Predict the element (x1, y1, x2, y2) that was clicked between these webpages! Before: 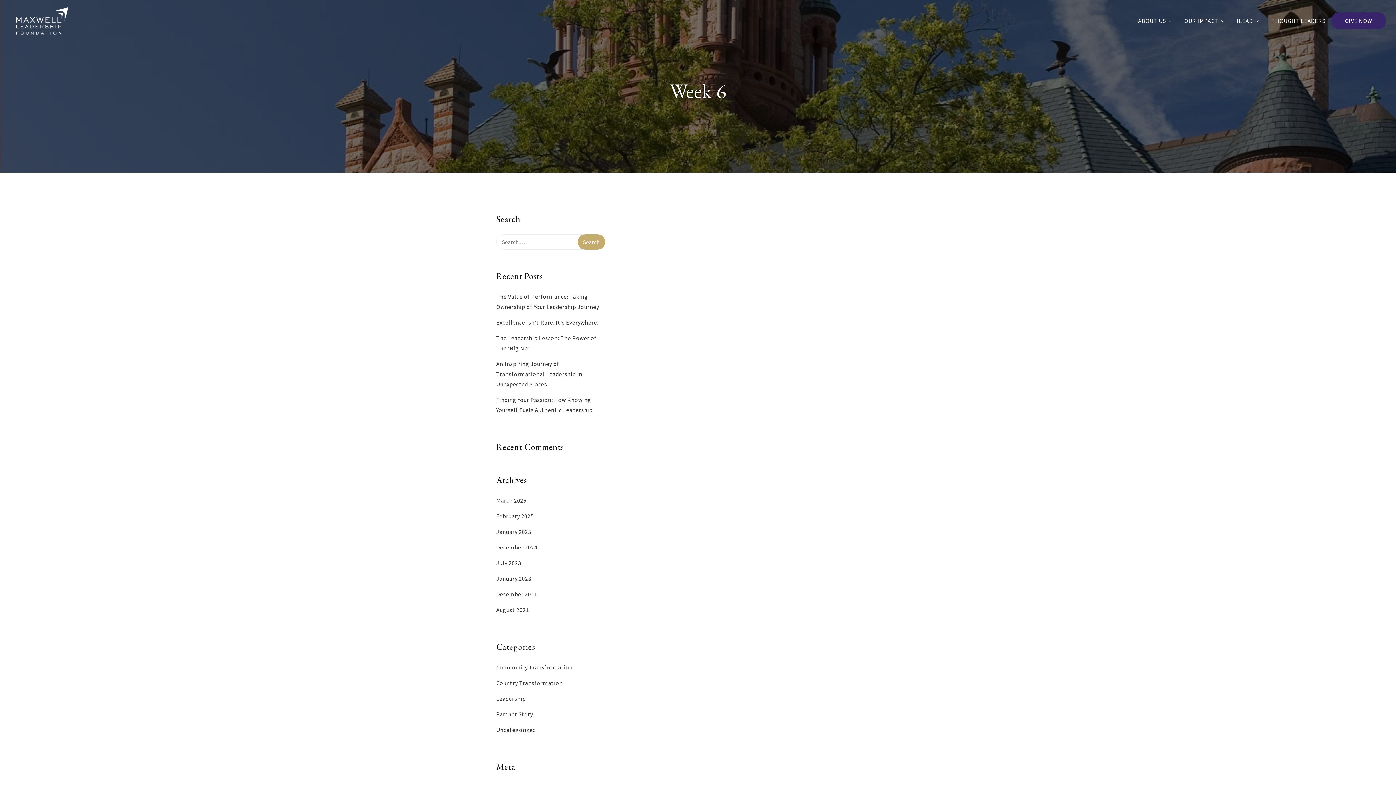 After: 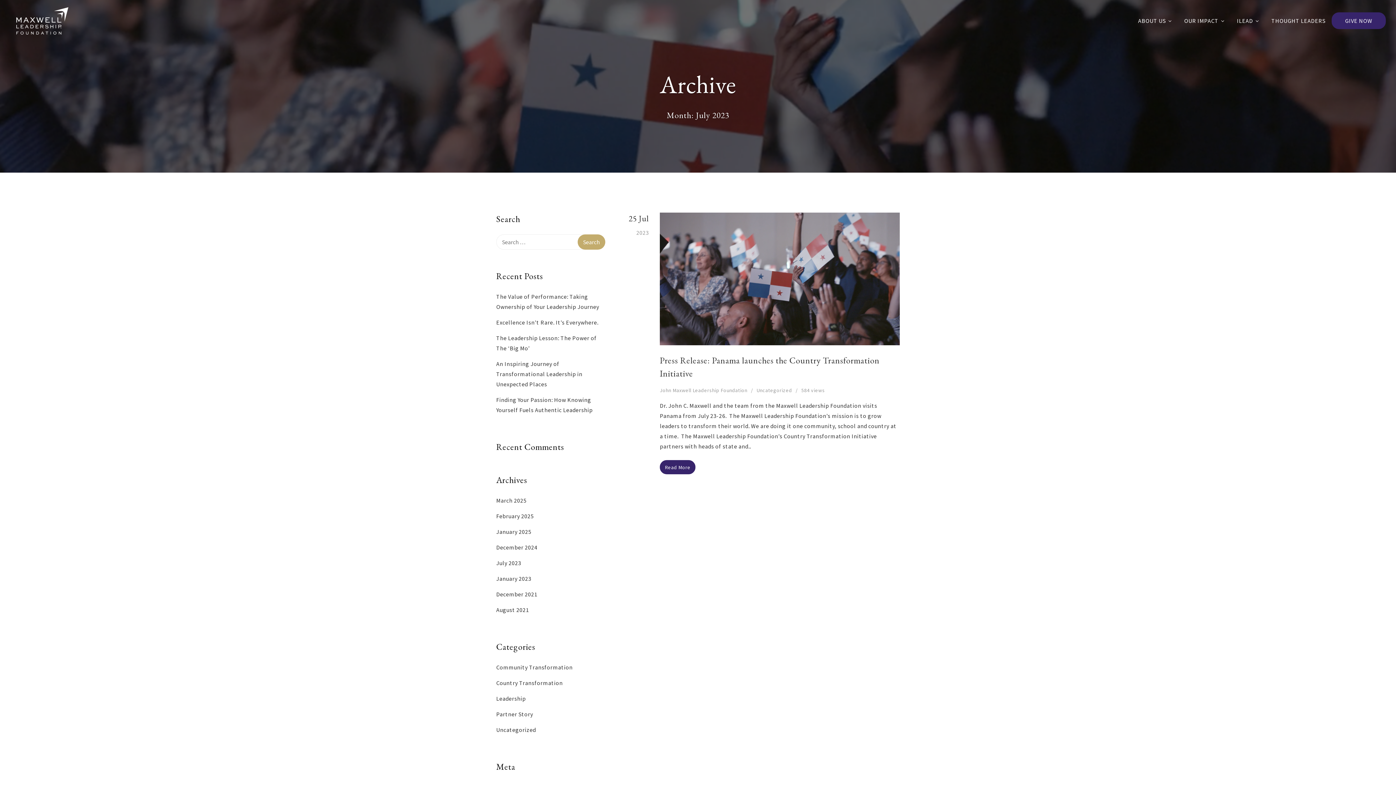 Action: bbox: (496, 559, 521, 566) label: July 2023